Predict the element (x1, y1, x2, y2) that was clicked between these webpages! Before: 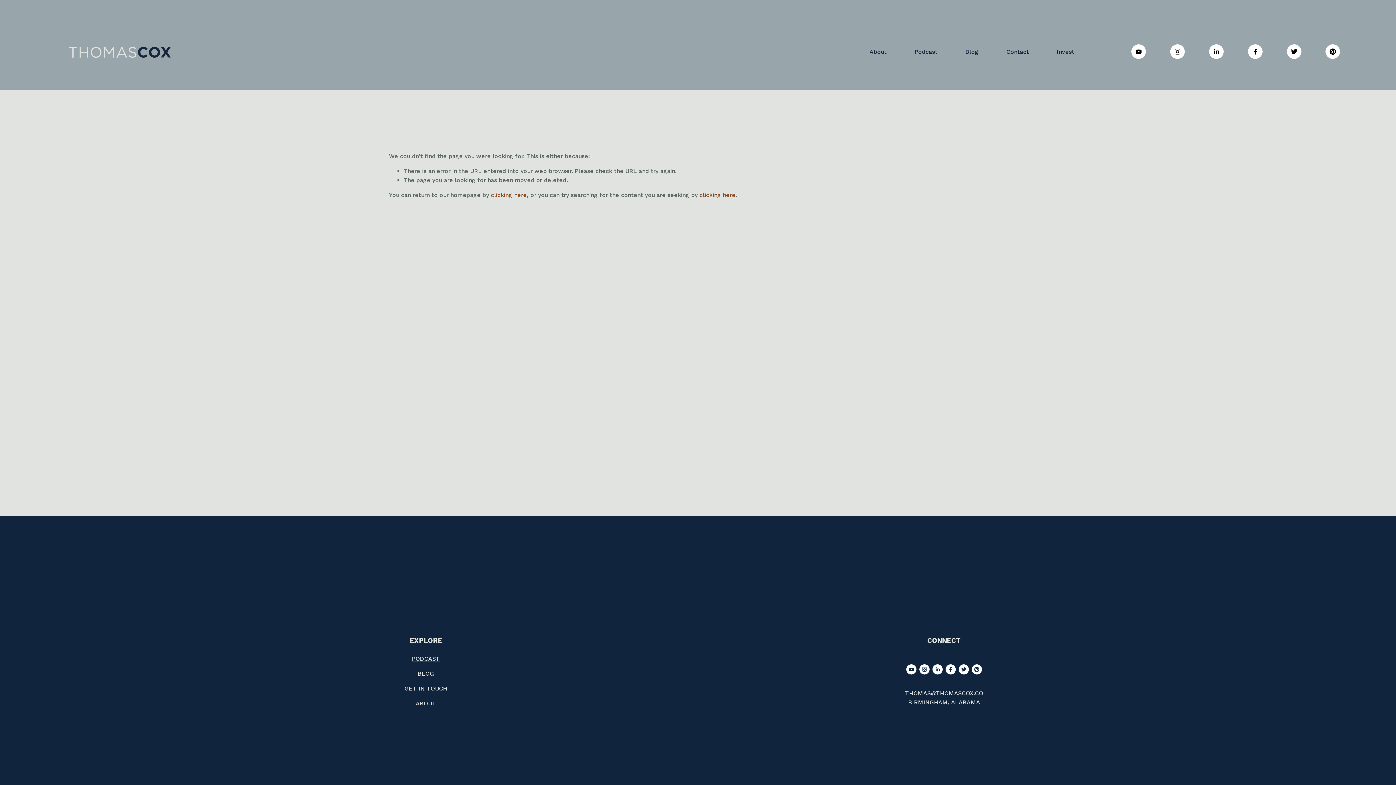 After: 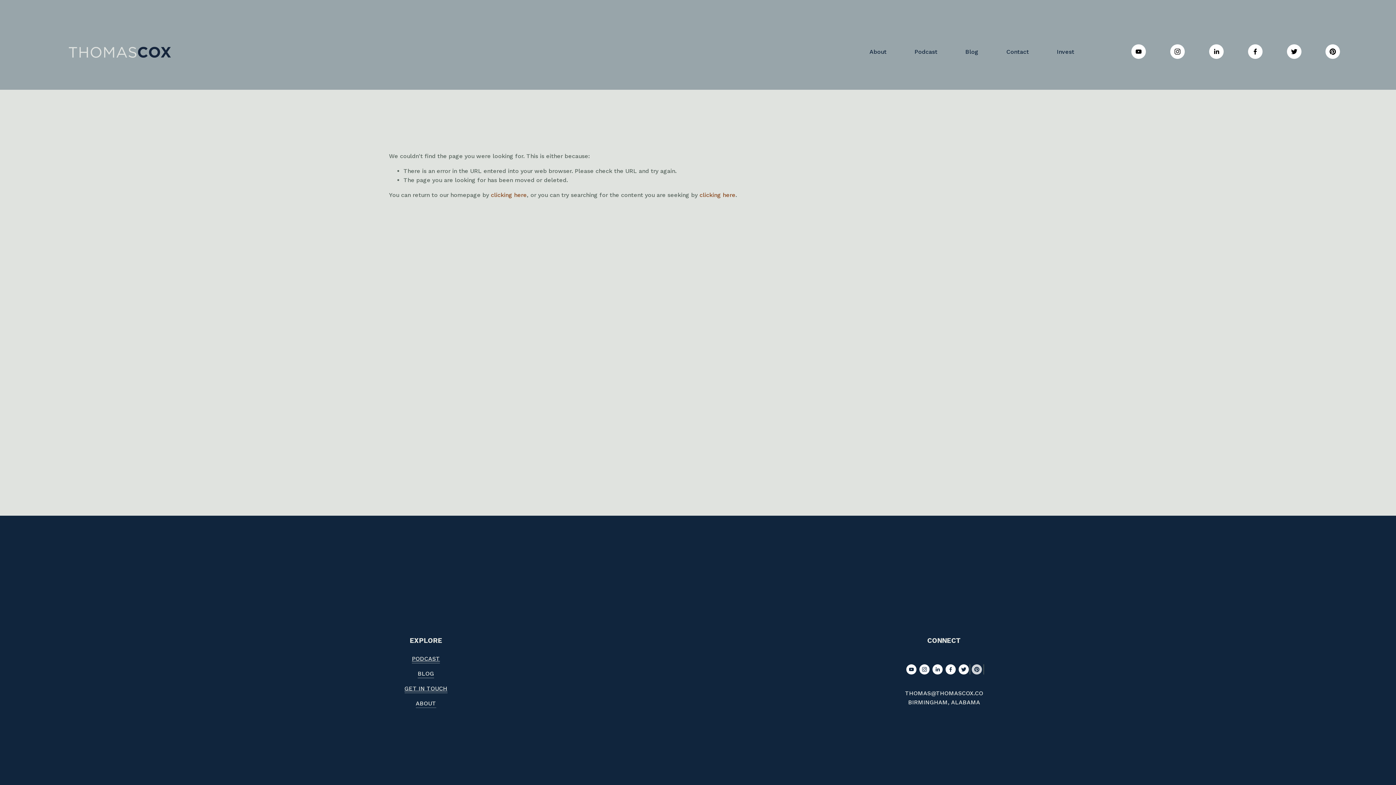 Action: bbox: (972, 664, 982, 674) label: Pinterest